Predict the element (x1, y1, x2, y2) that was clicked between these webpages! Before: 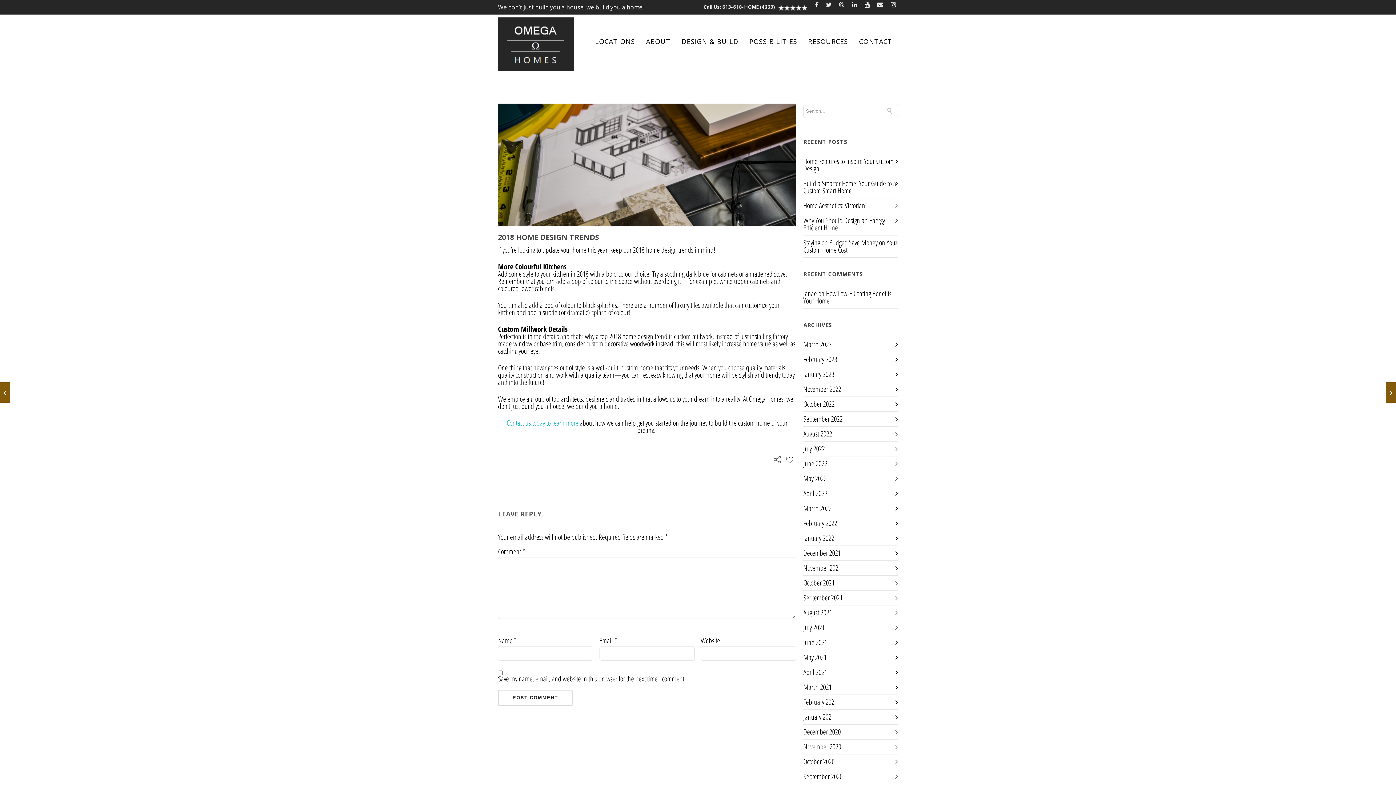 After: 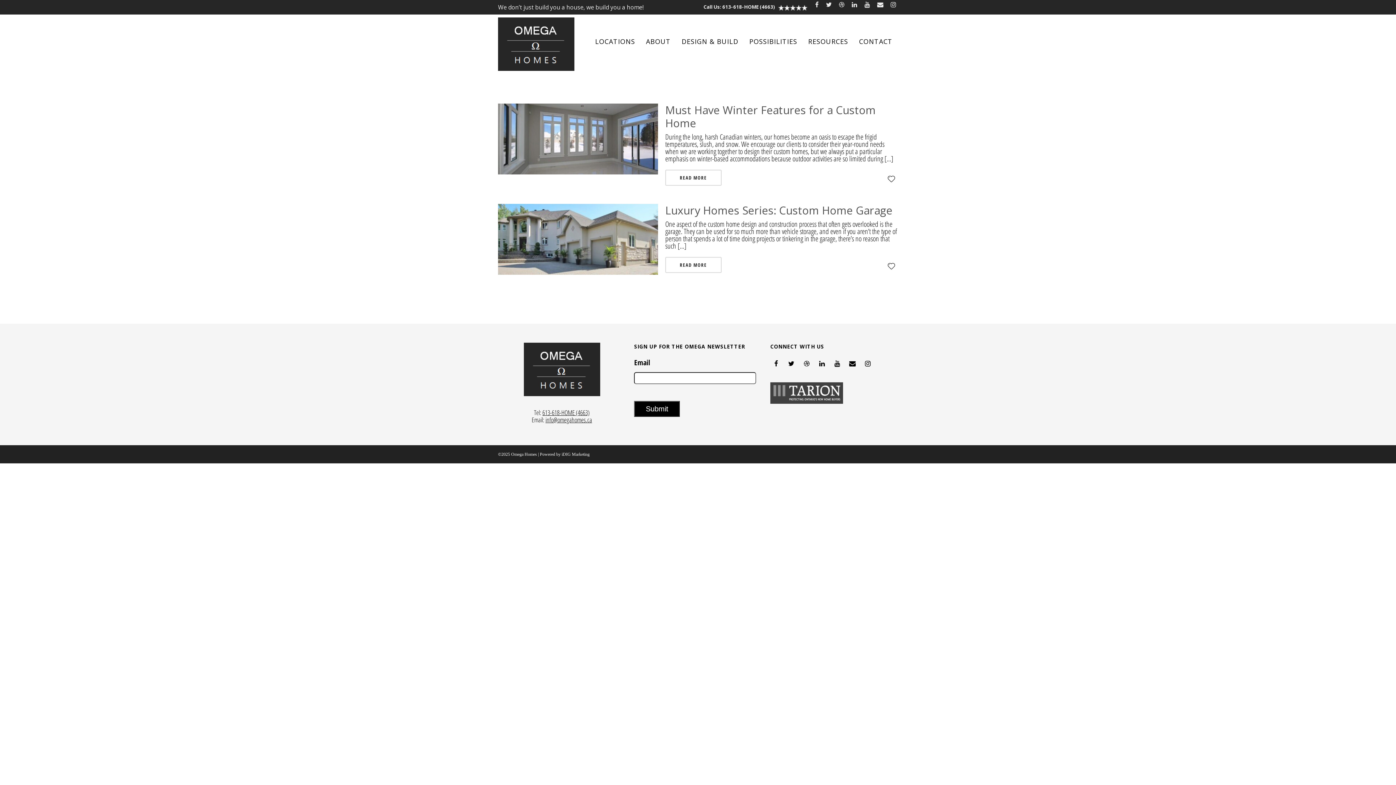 Action: label: February 2021 bbox: (803, 697, 837, 707)